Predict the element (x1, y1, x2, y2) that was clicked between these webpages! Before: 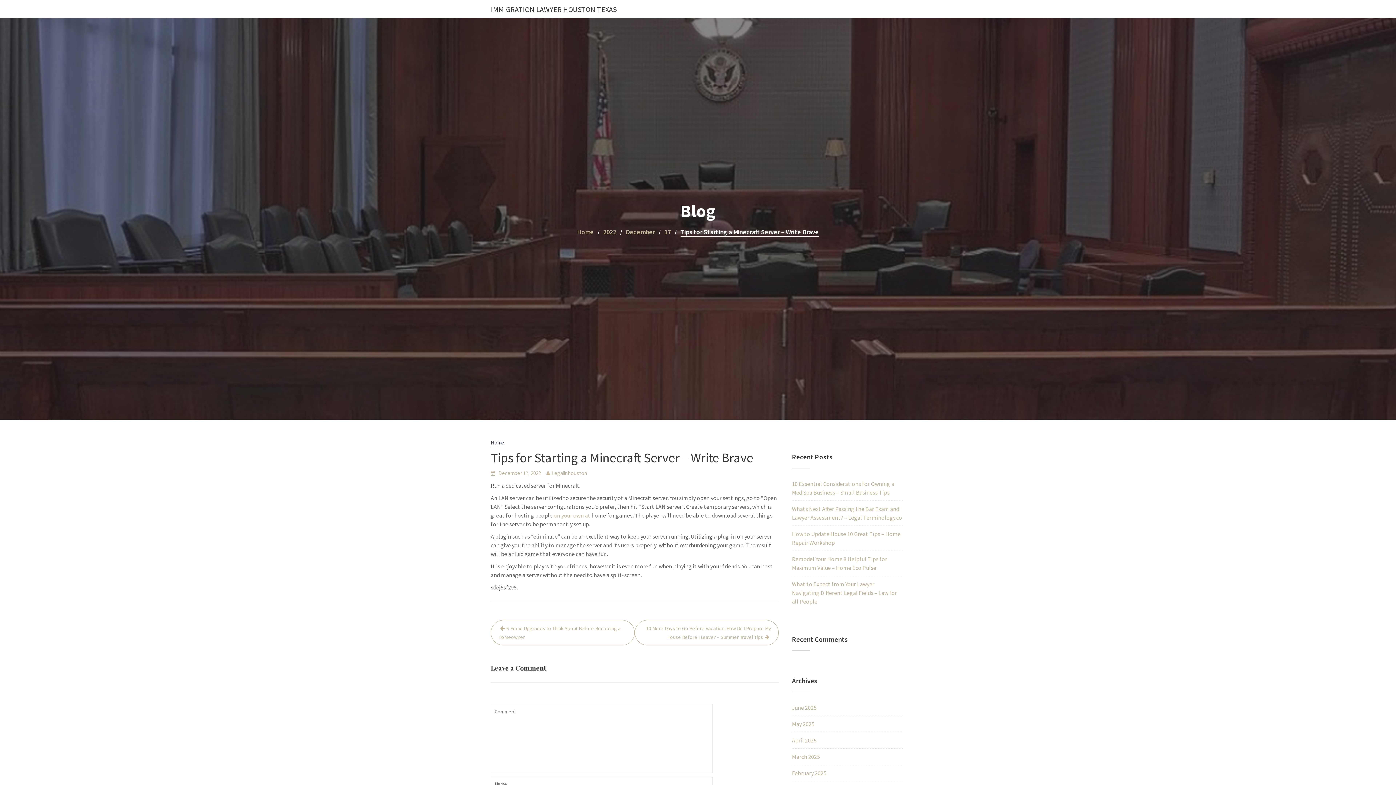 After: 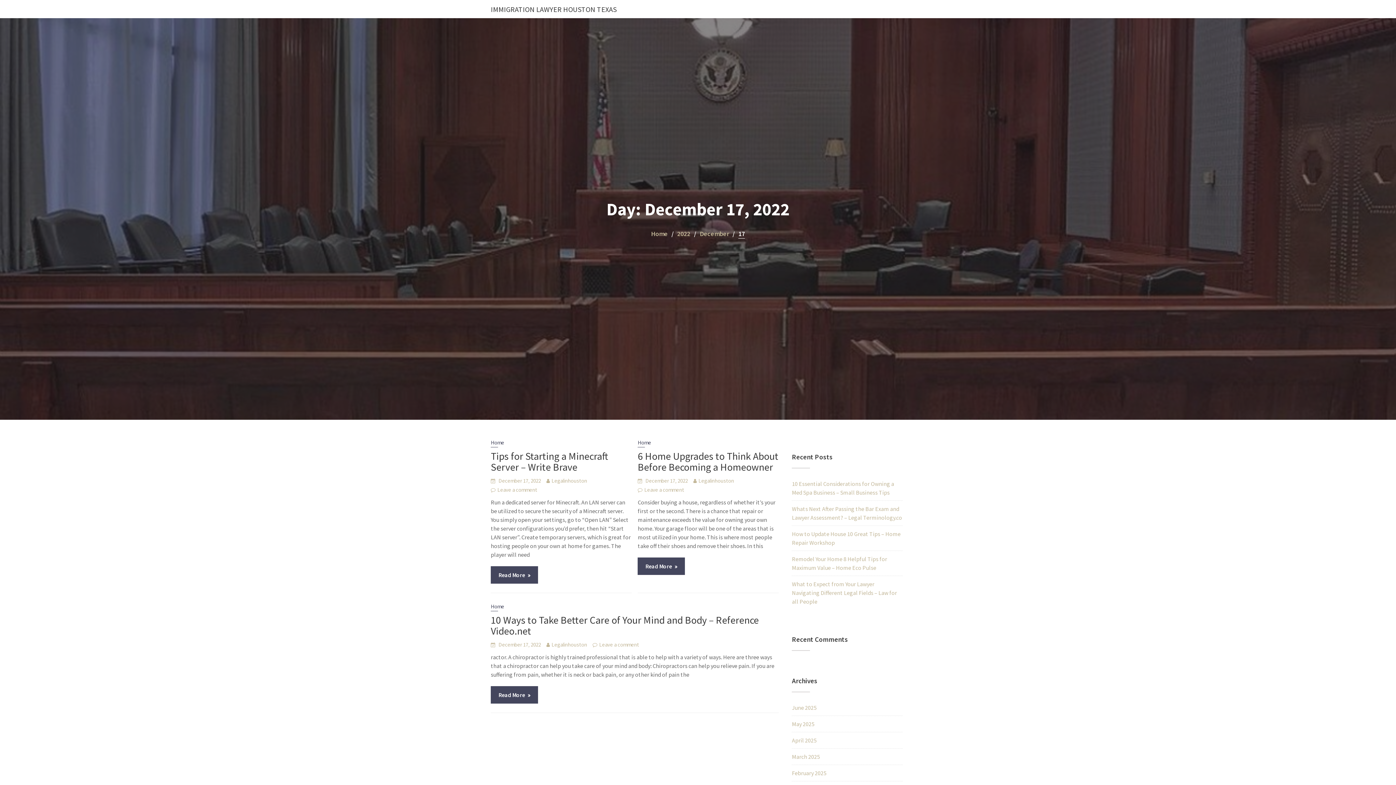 Action: label: 17 bbox: (664, 227, 671, 236)